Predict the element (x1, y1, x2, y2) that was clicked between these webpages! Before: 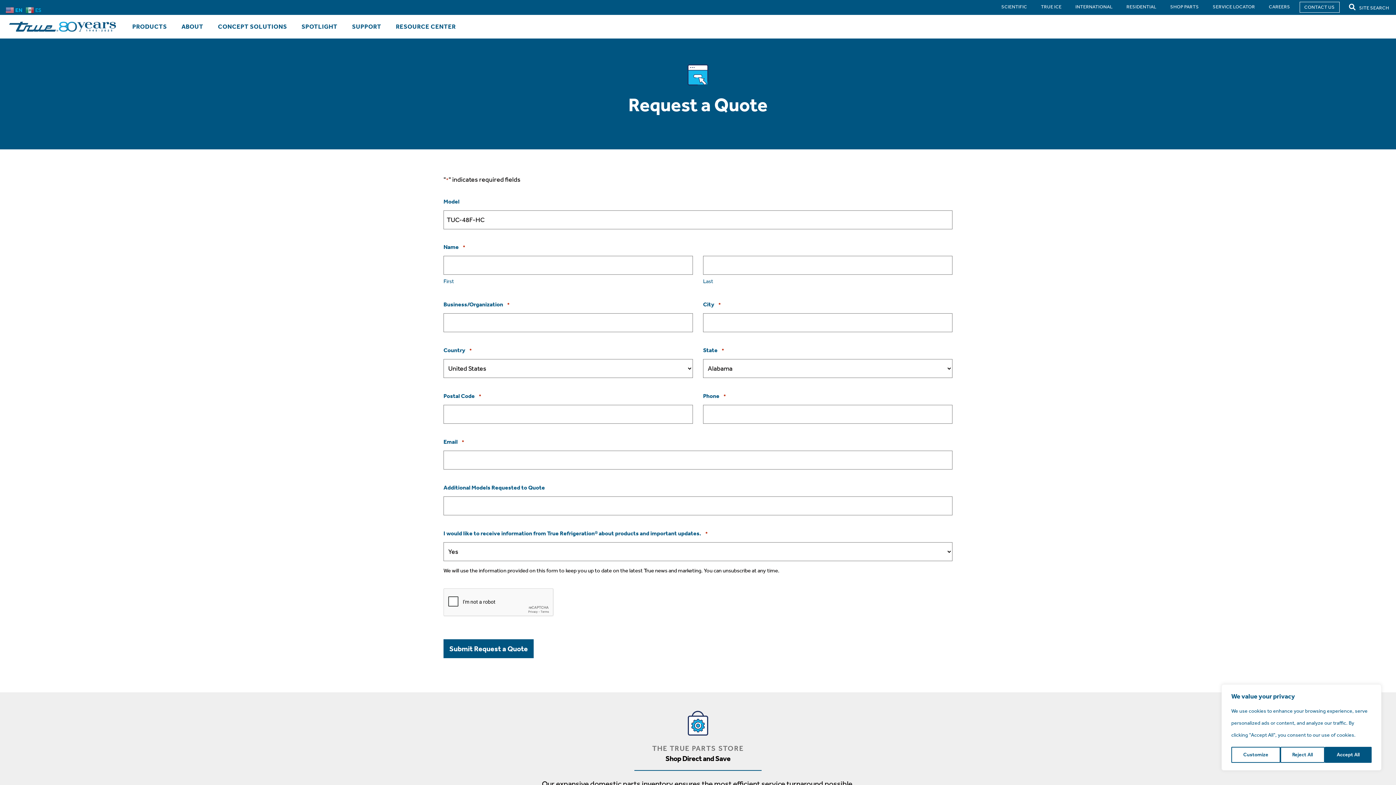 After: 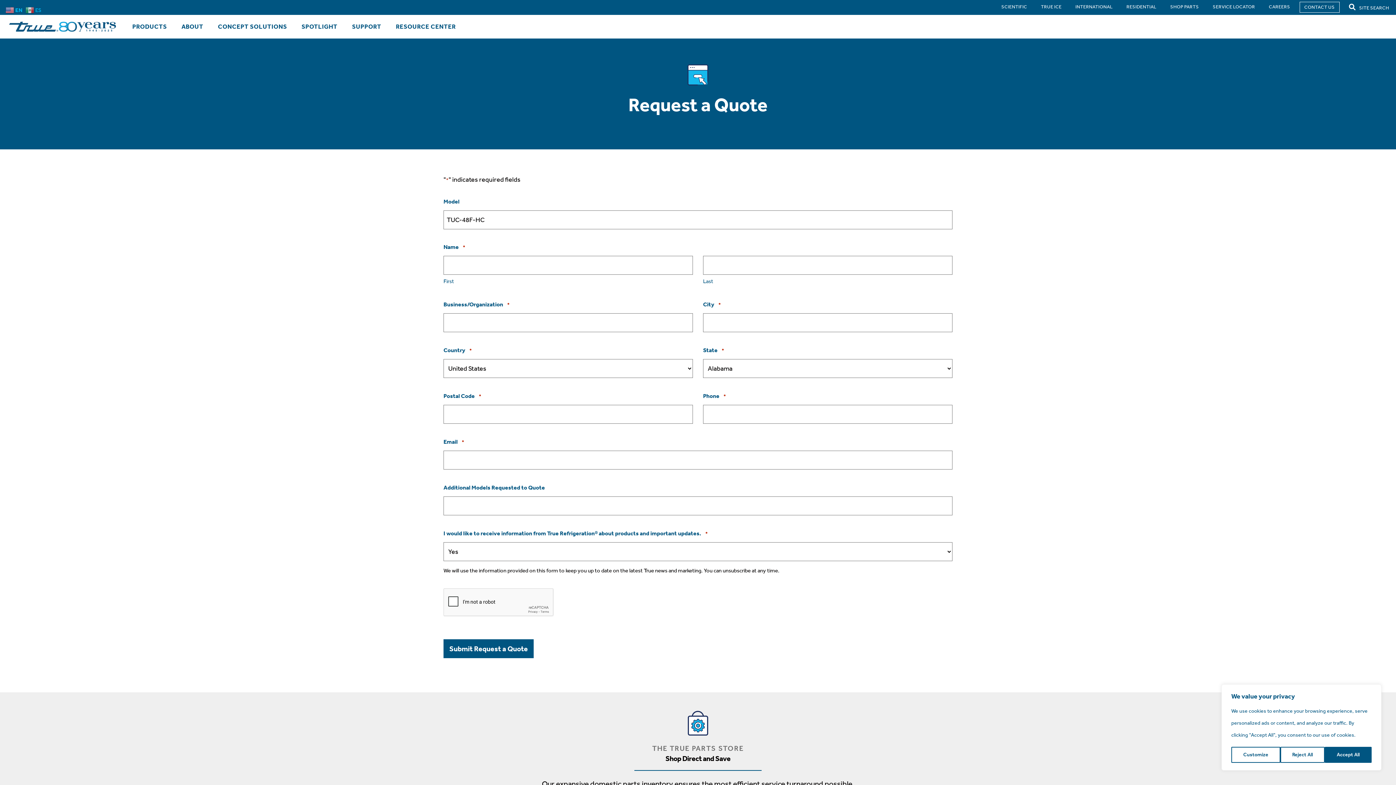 Action: bbox: (5, 6, 24, 13) label:  EN